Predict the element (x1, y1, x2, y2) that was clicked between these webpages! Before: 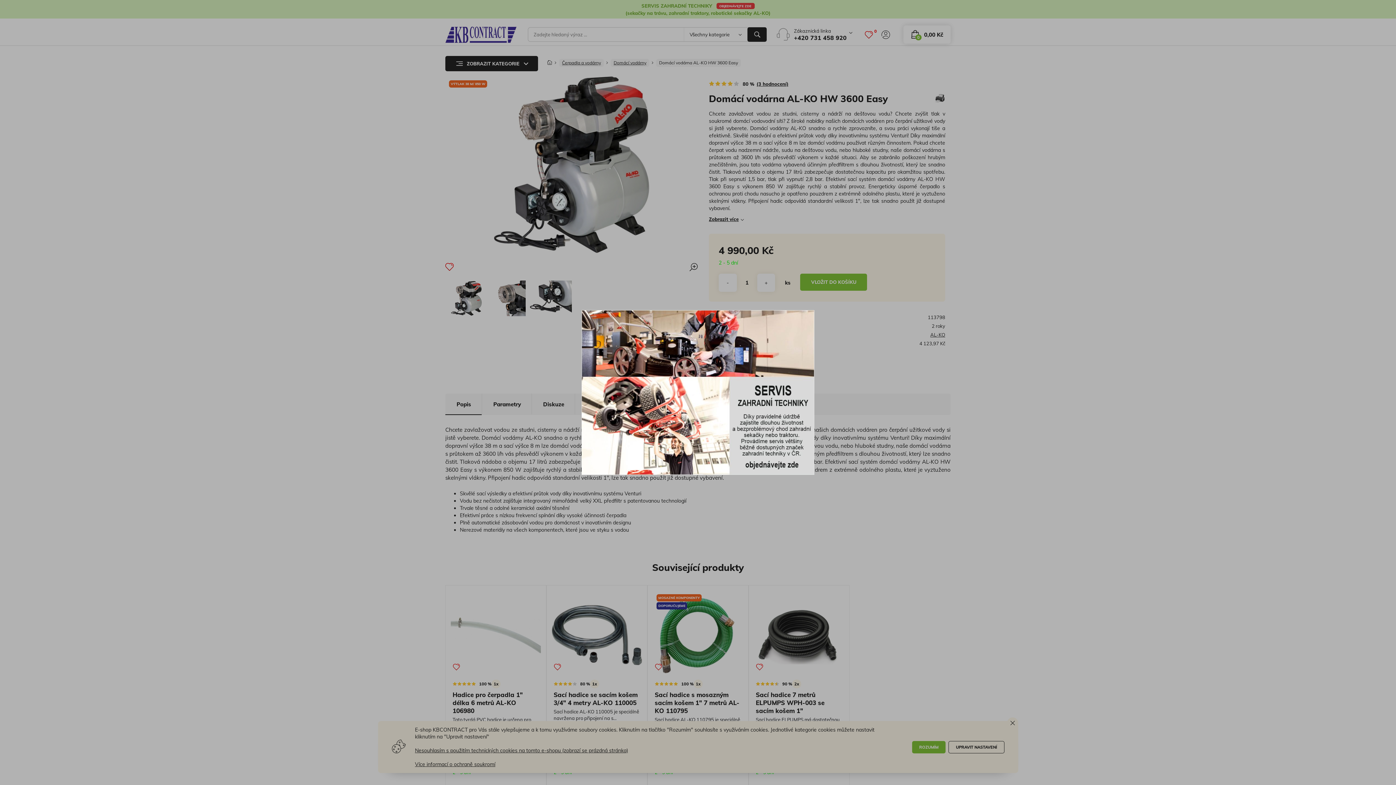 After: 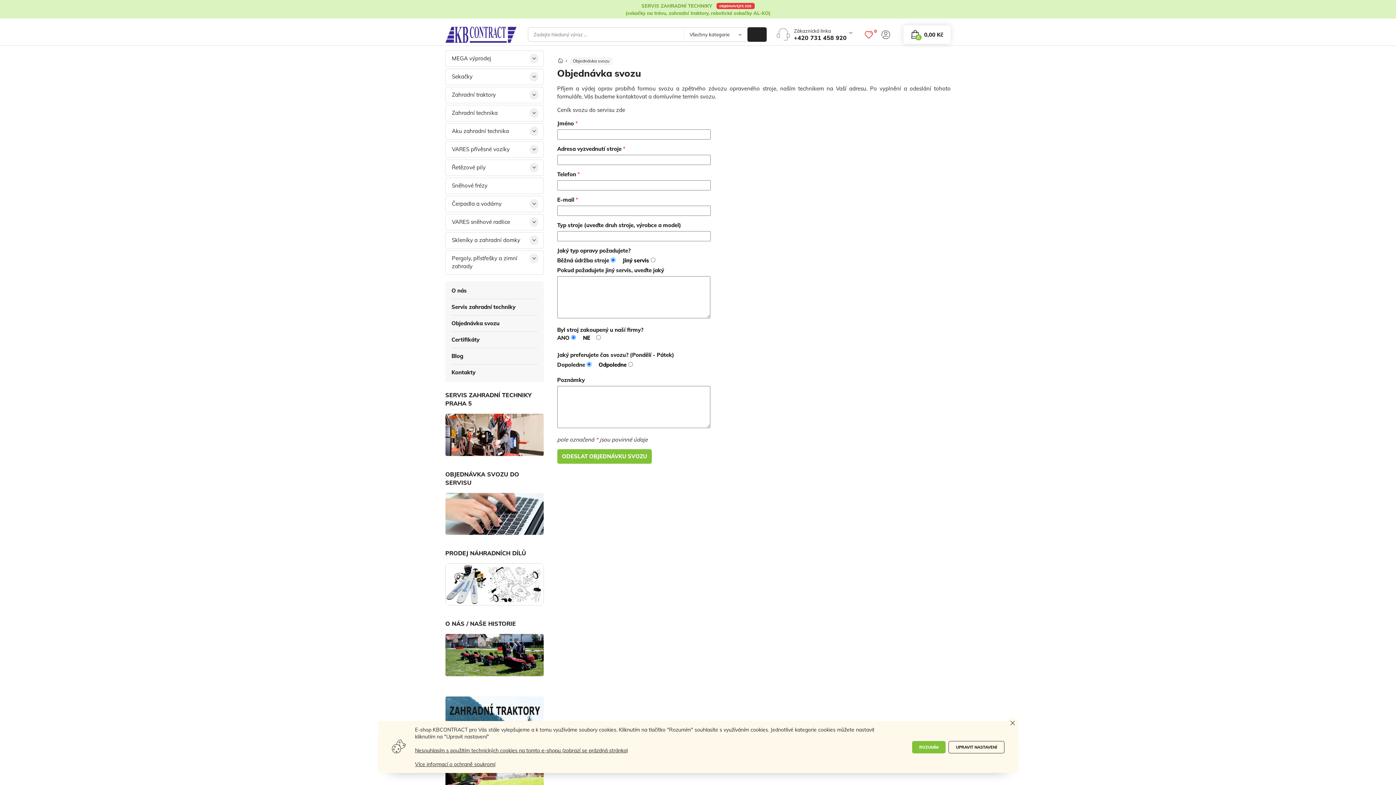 Action: bbox: (581, 389, 814, 395)